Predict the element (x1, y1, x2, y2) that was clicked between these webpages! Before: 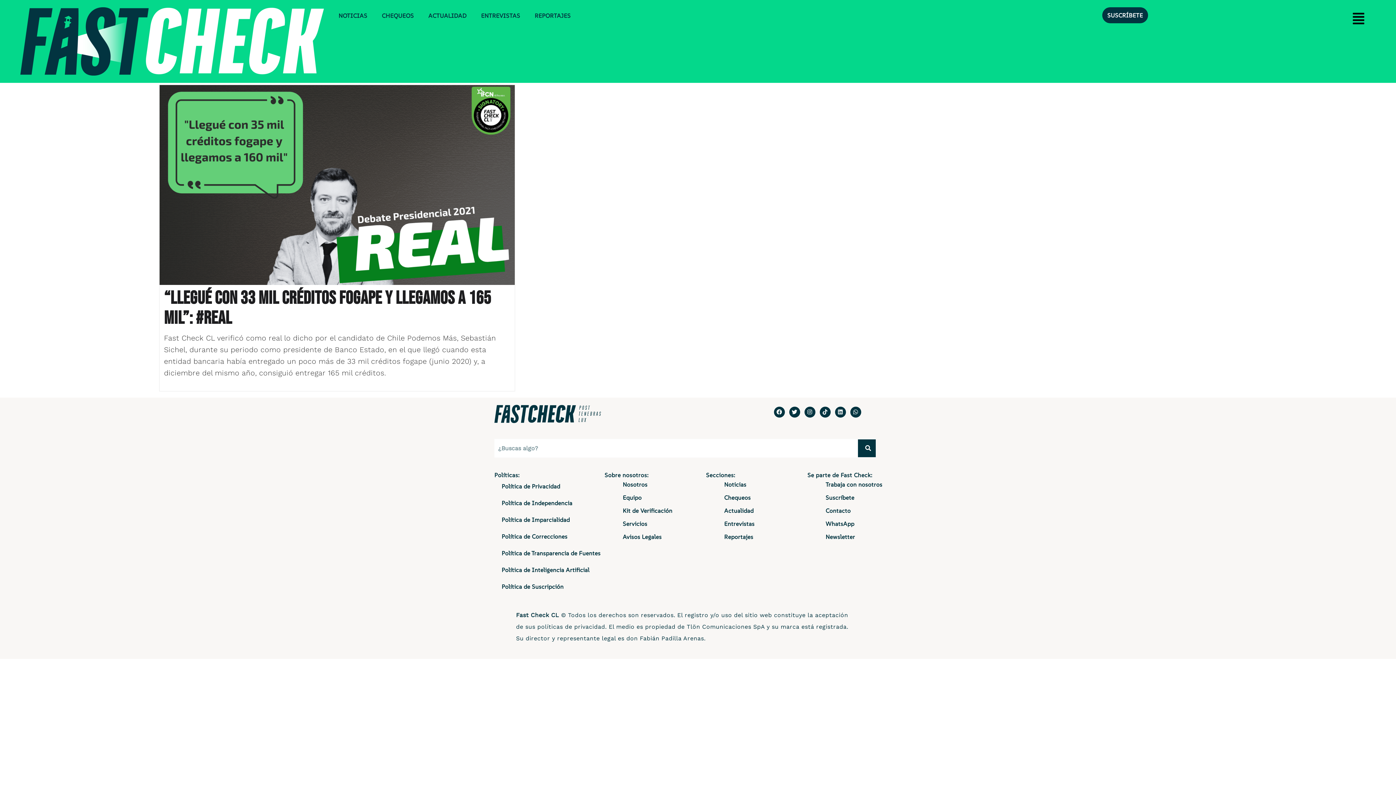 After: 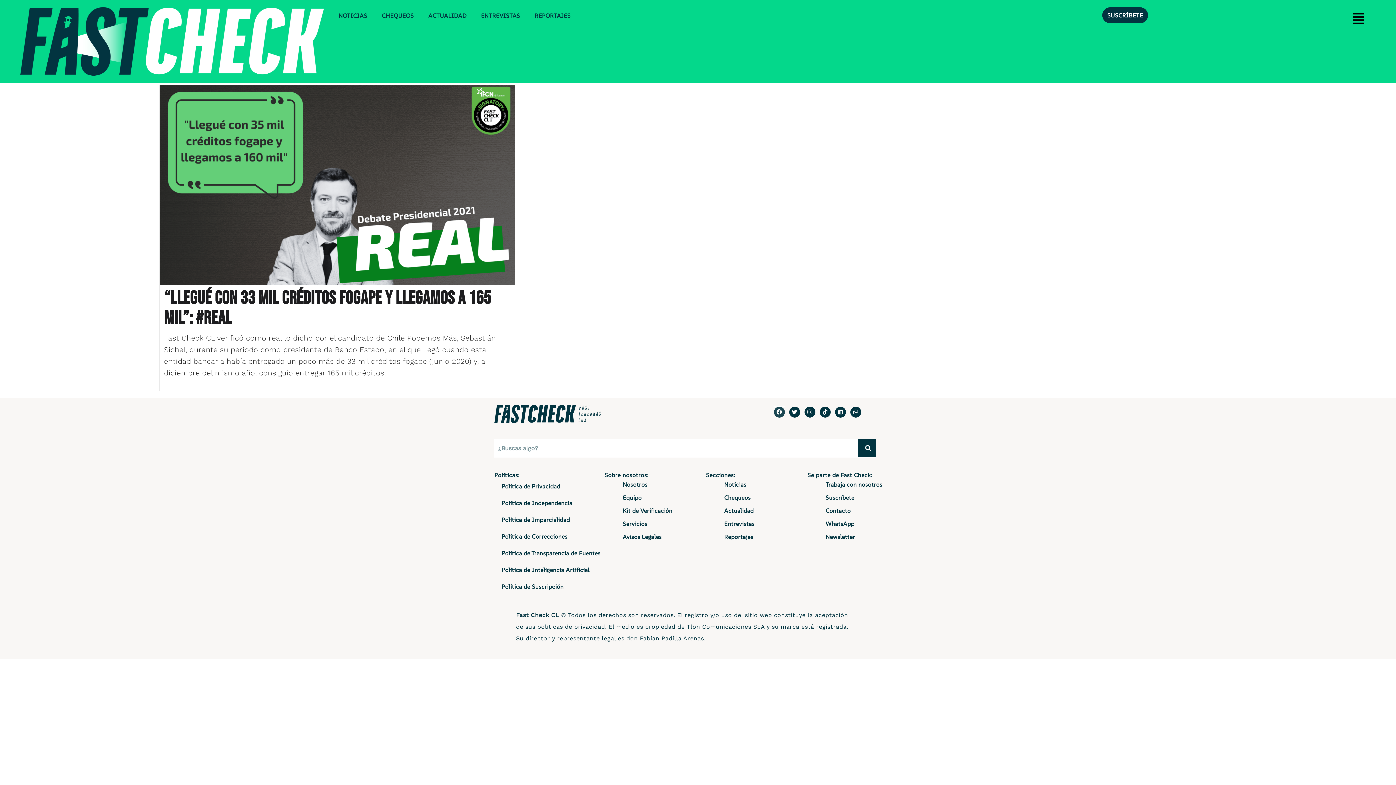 Action: label: Facebook bbox: (774, 406, 785, 417)